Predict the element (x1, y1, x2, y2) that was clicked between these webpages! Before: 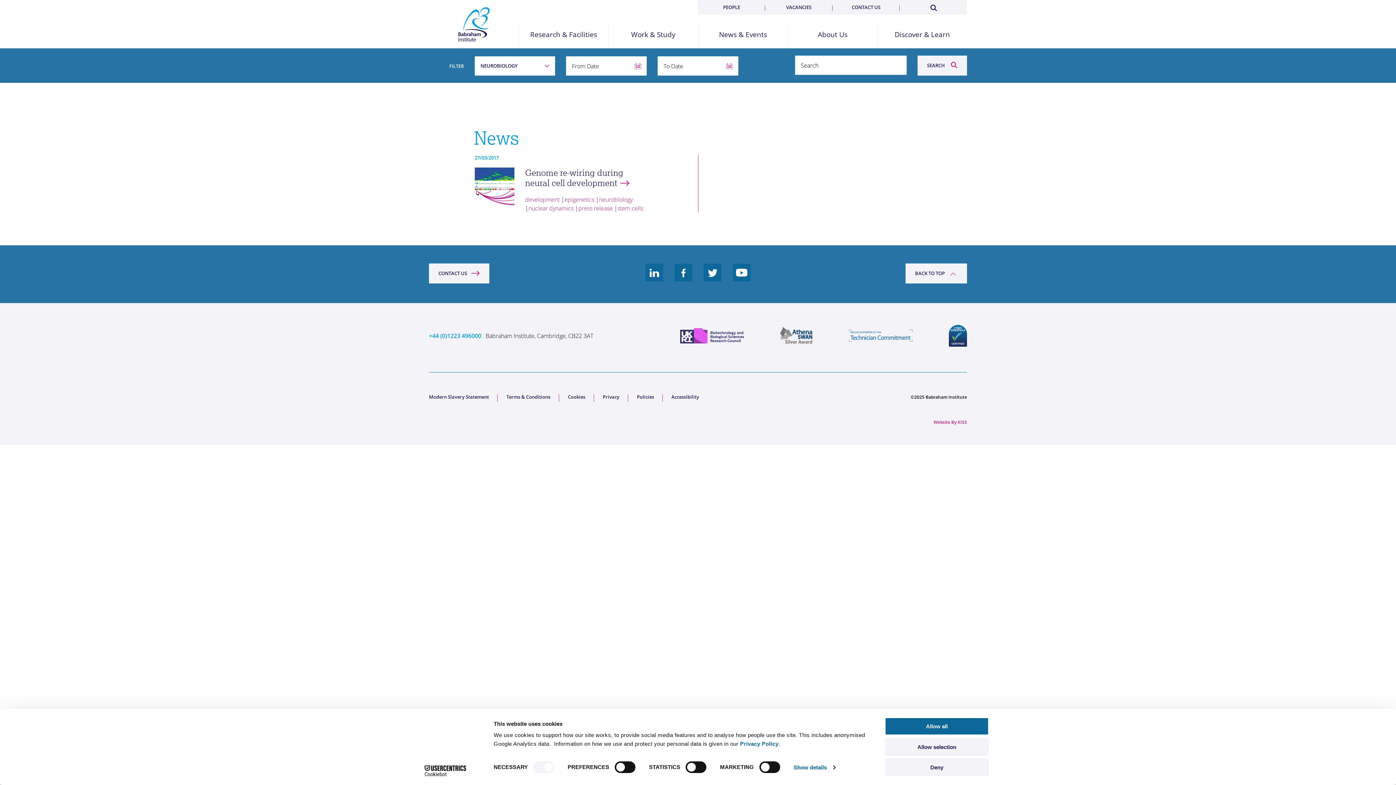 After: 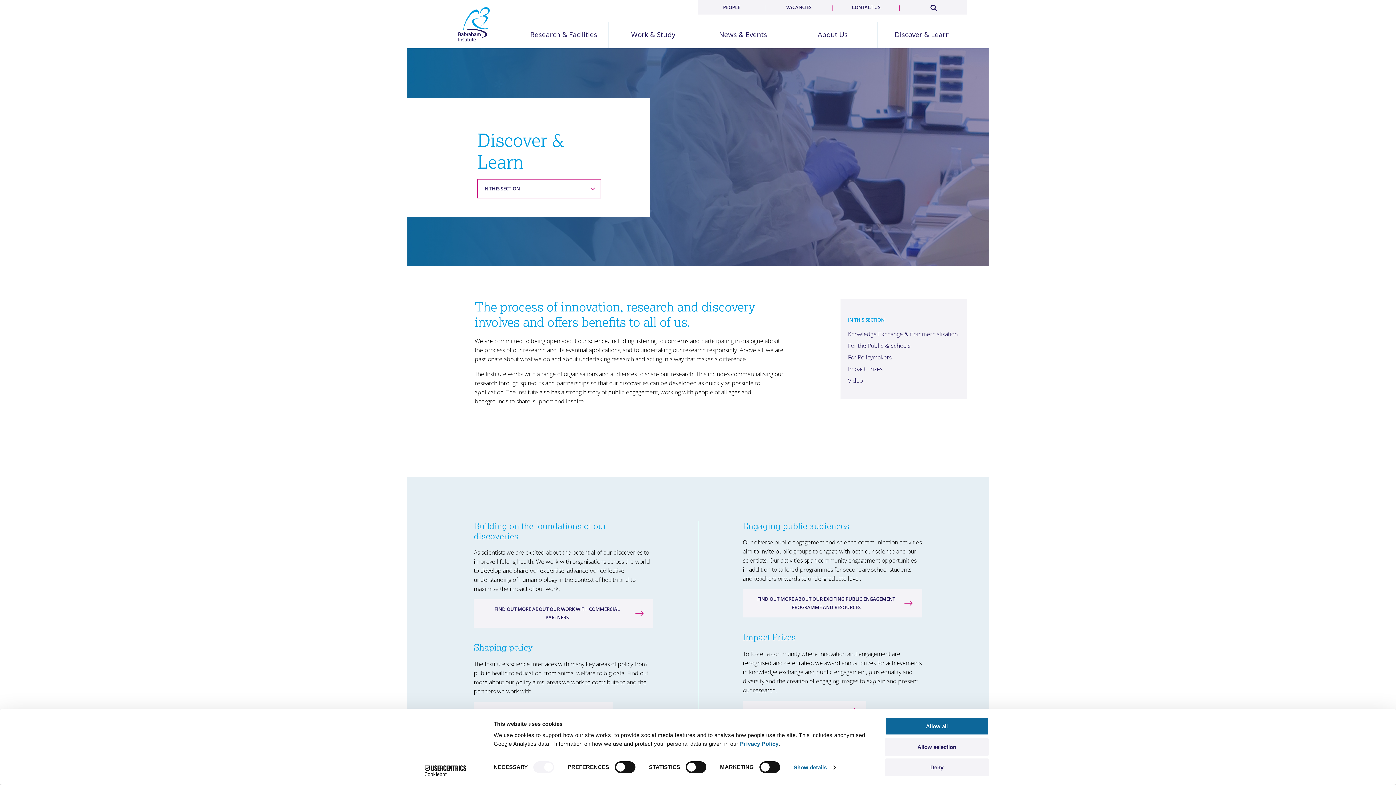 Action: label: Discover & Learn bbox: (877, 31, 967, 38)